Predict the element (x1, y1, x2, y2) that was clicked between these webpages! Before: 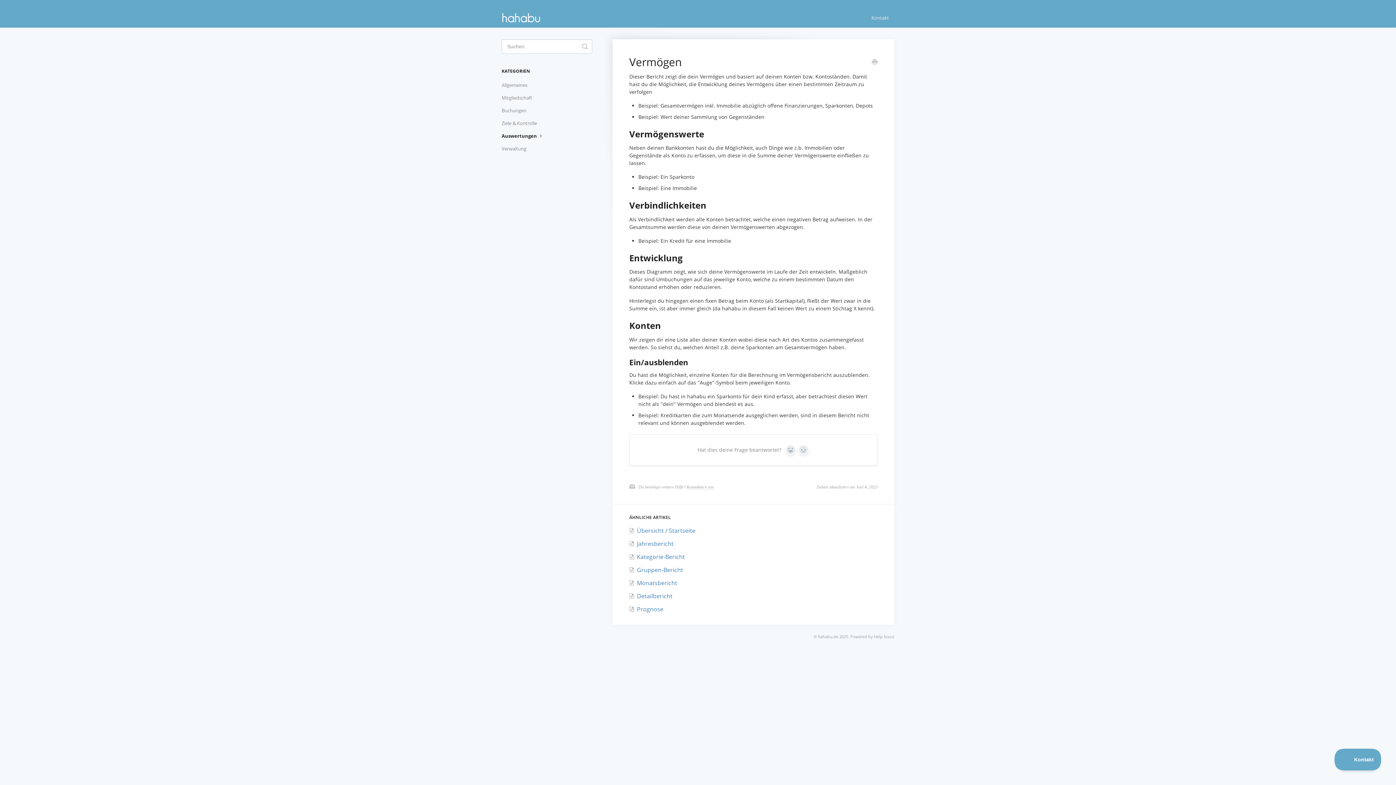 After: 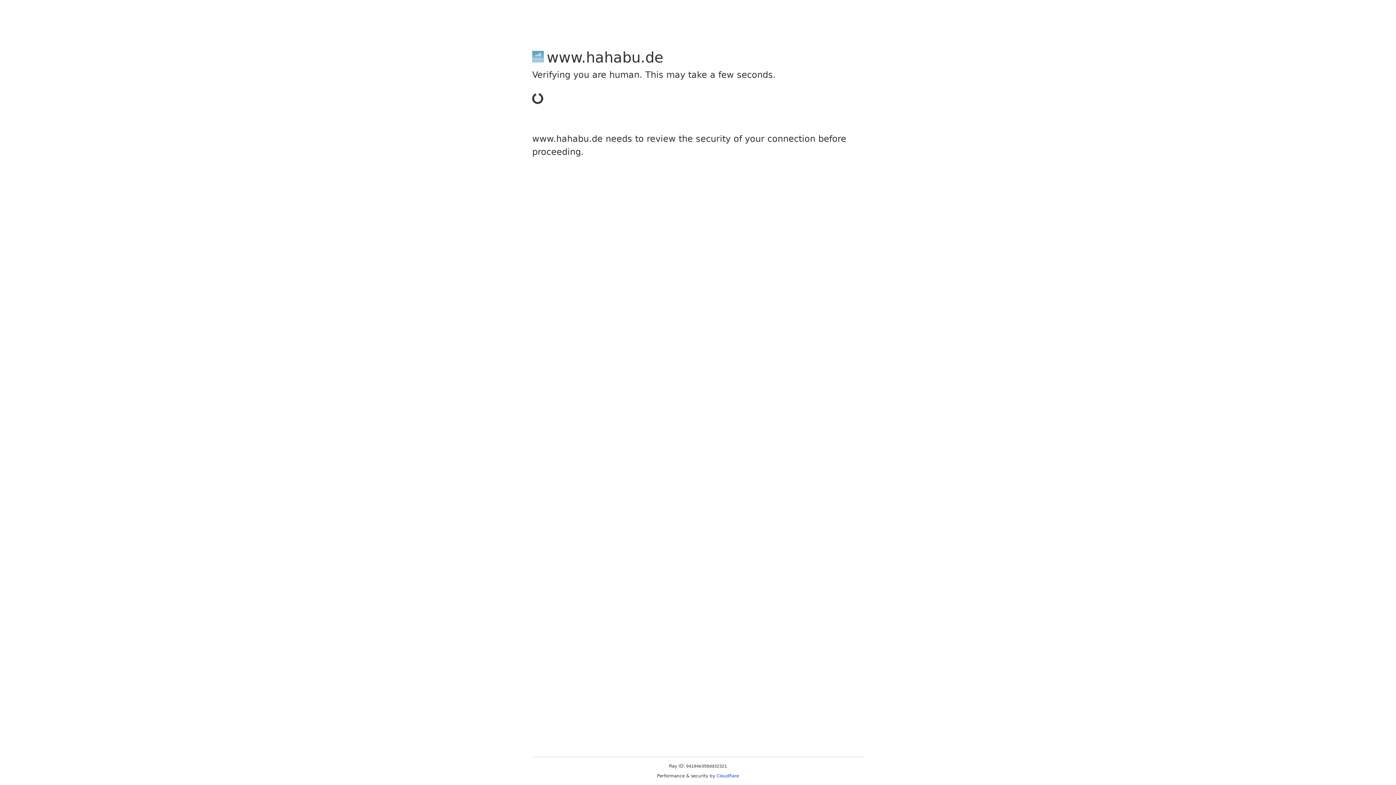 Action: bbox: (818, 634, 838, 639) label: hahabu.de